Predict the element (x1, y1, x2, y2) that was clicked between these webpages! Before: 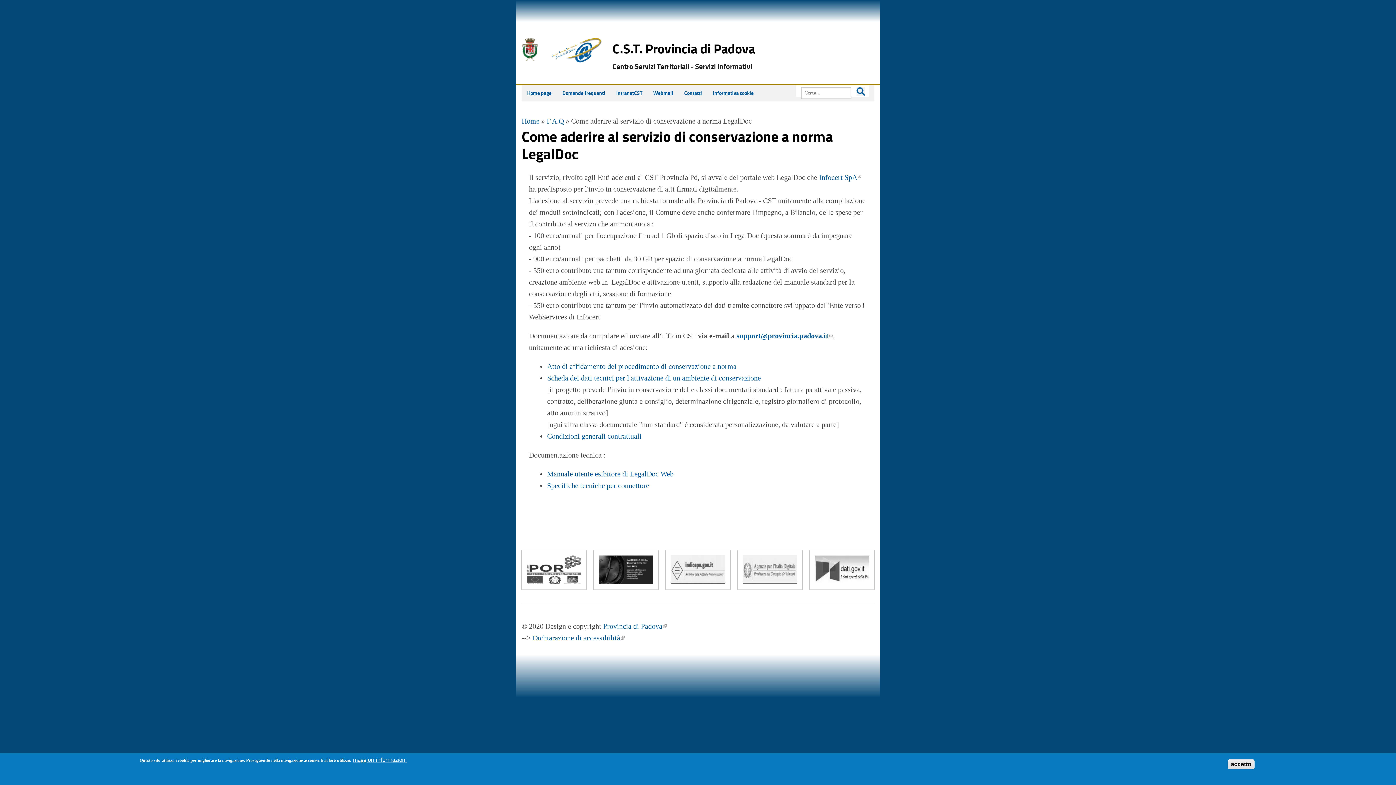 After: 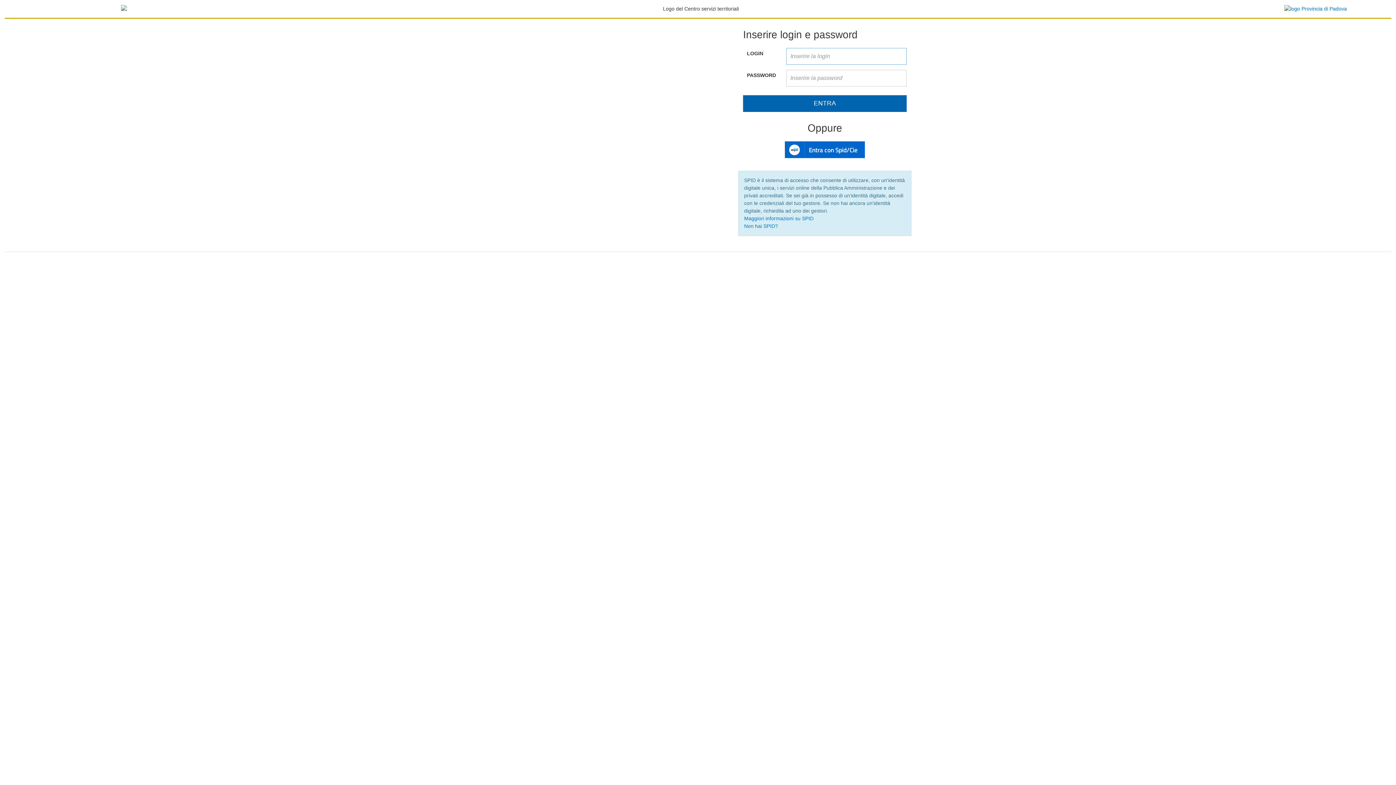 Action: label: IntranetCST bbox: (610, 84, 648, 101)